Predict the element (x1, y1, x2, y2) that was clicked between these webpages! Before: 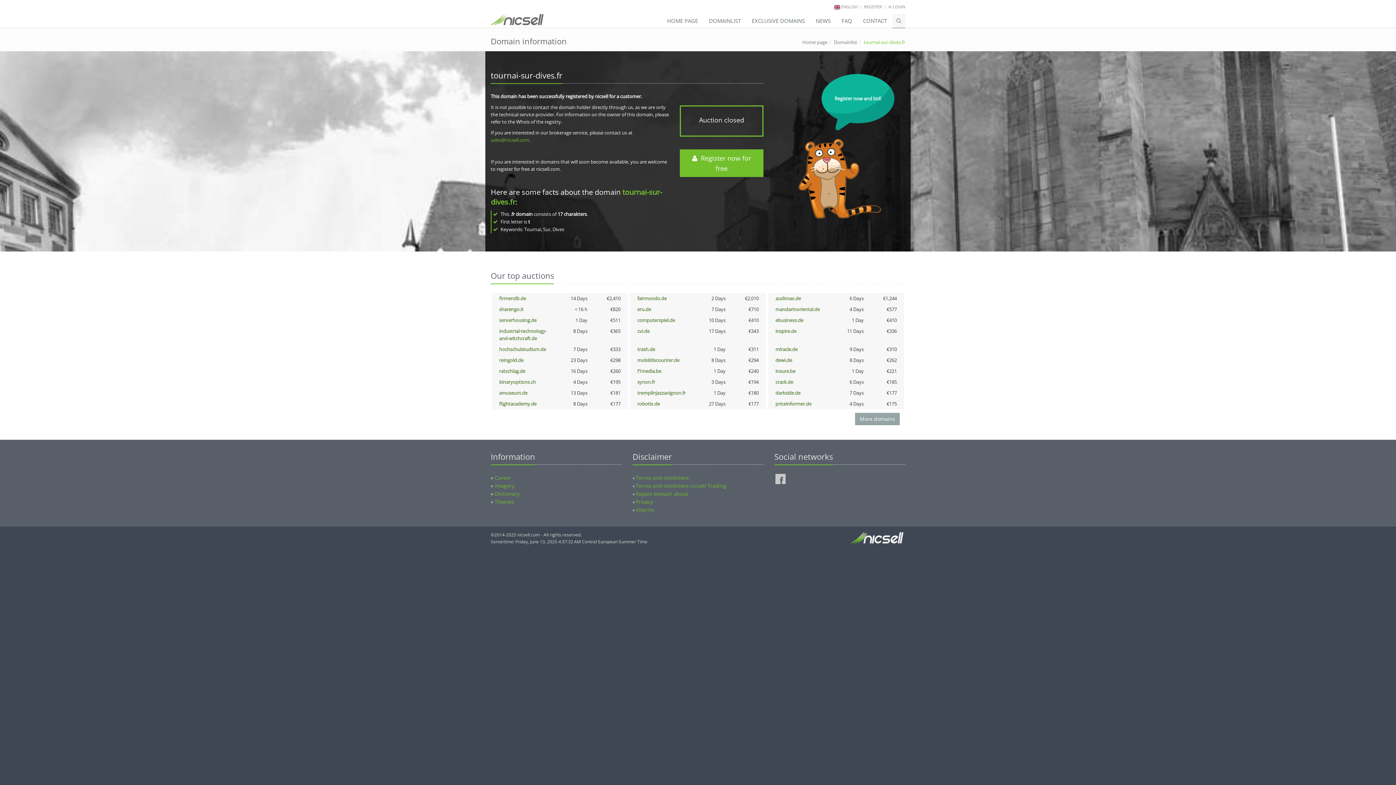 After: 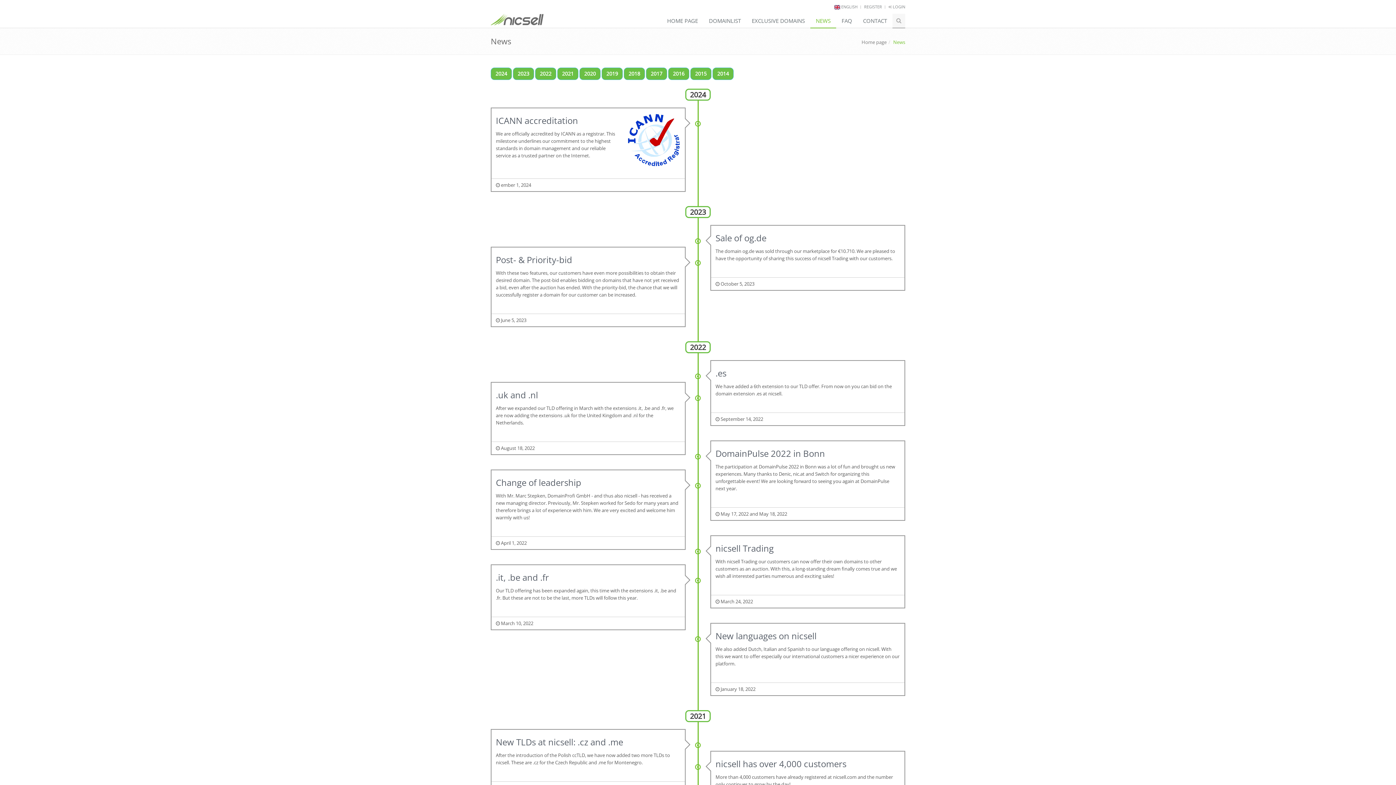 Action: label: NEWS bbox: (810, 13, 836, 28)